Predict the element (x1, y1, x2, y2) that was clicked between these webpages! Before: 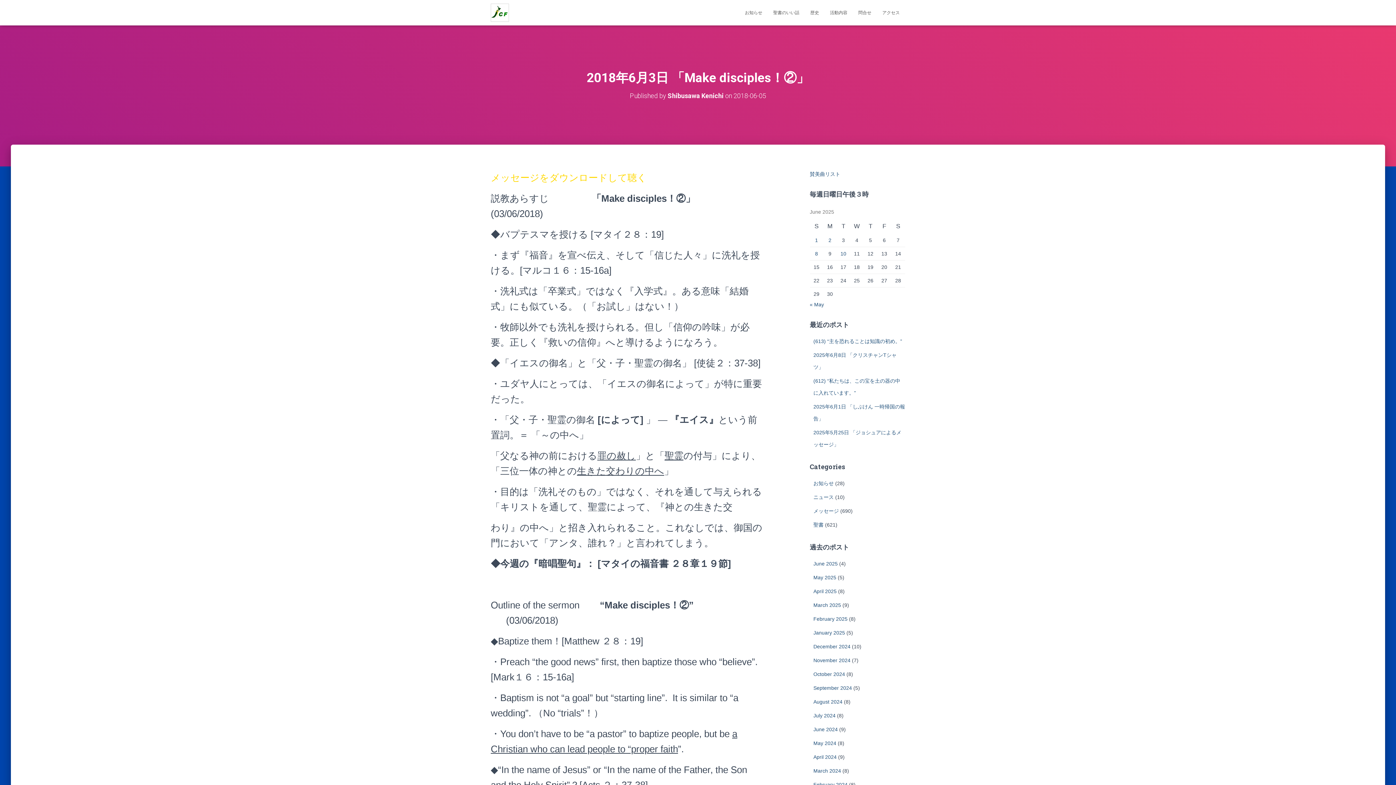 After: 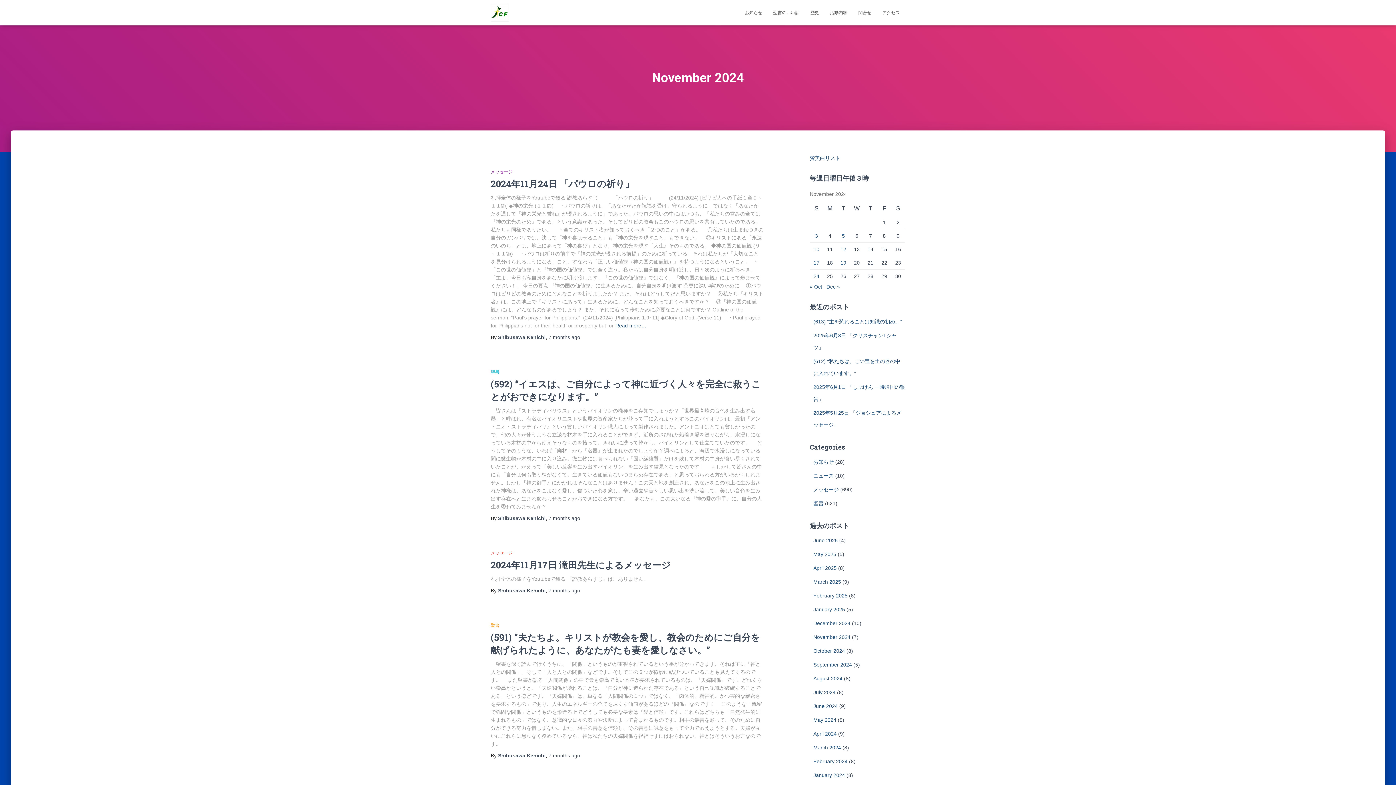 Action: label: November 2024 bbox: (813, 657, 850, 663)